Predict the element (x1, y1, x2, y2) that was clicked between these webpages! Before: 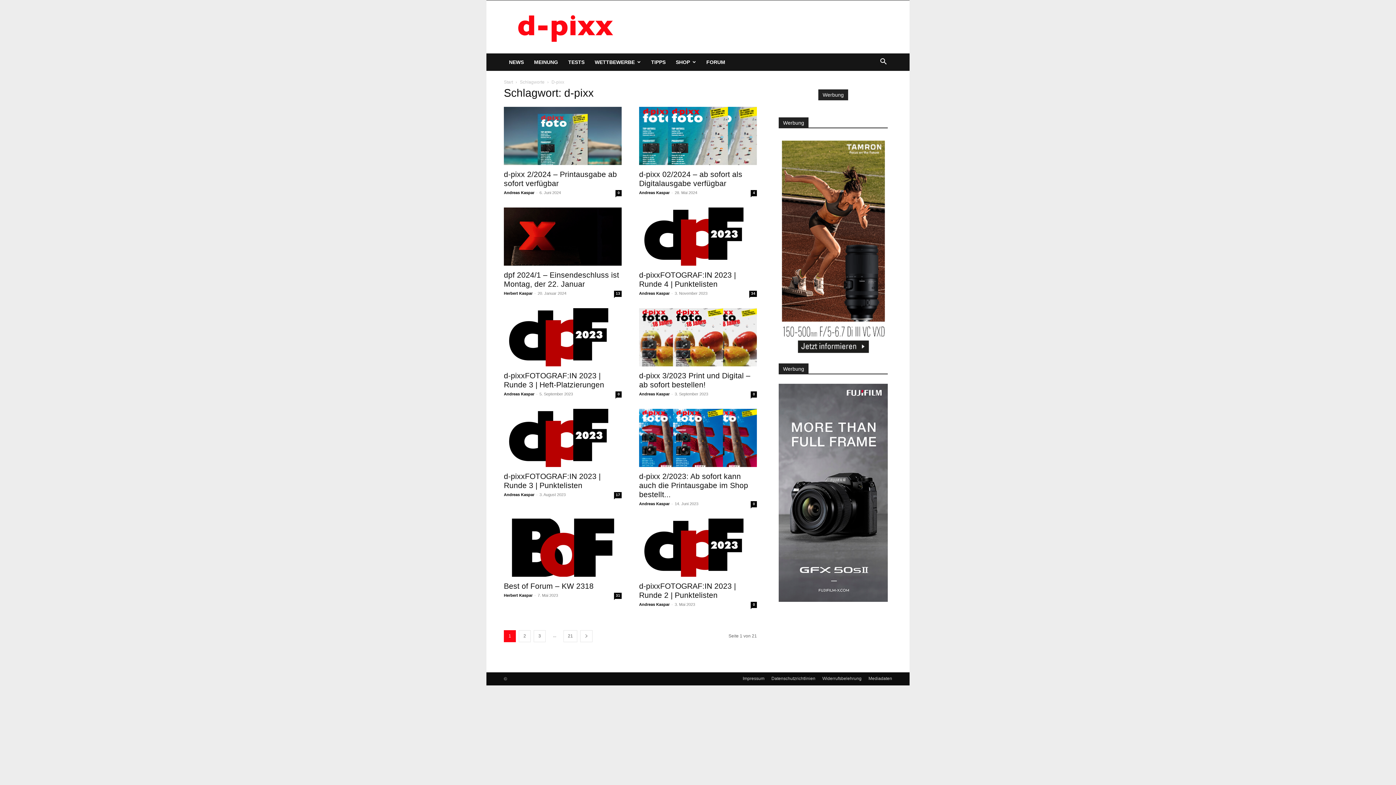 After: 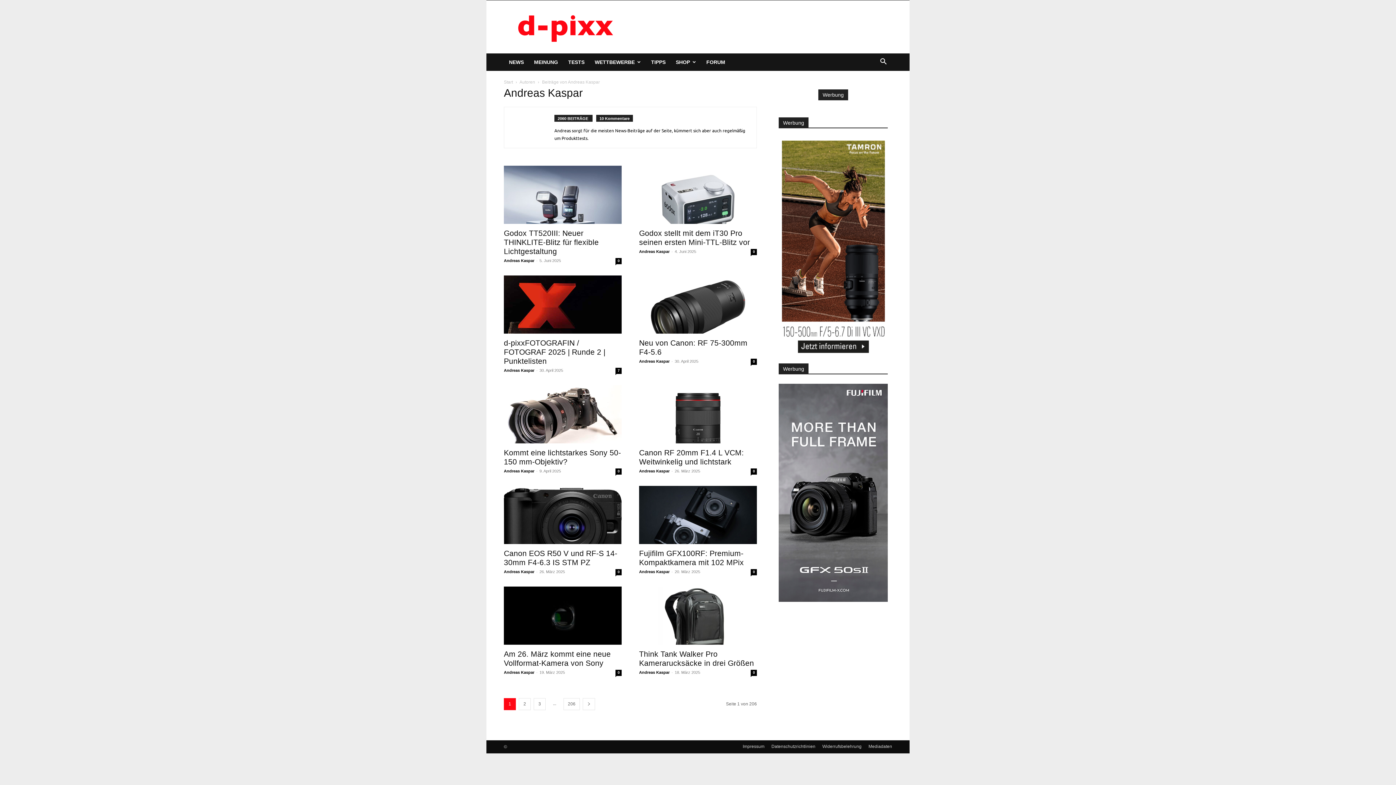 Action: bbox: (639, 501, 669, 506) label: Andreas Kaspar